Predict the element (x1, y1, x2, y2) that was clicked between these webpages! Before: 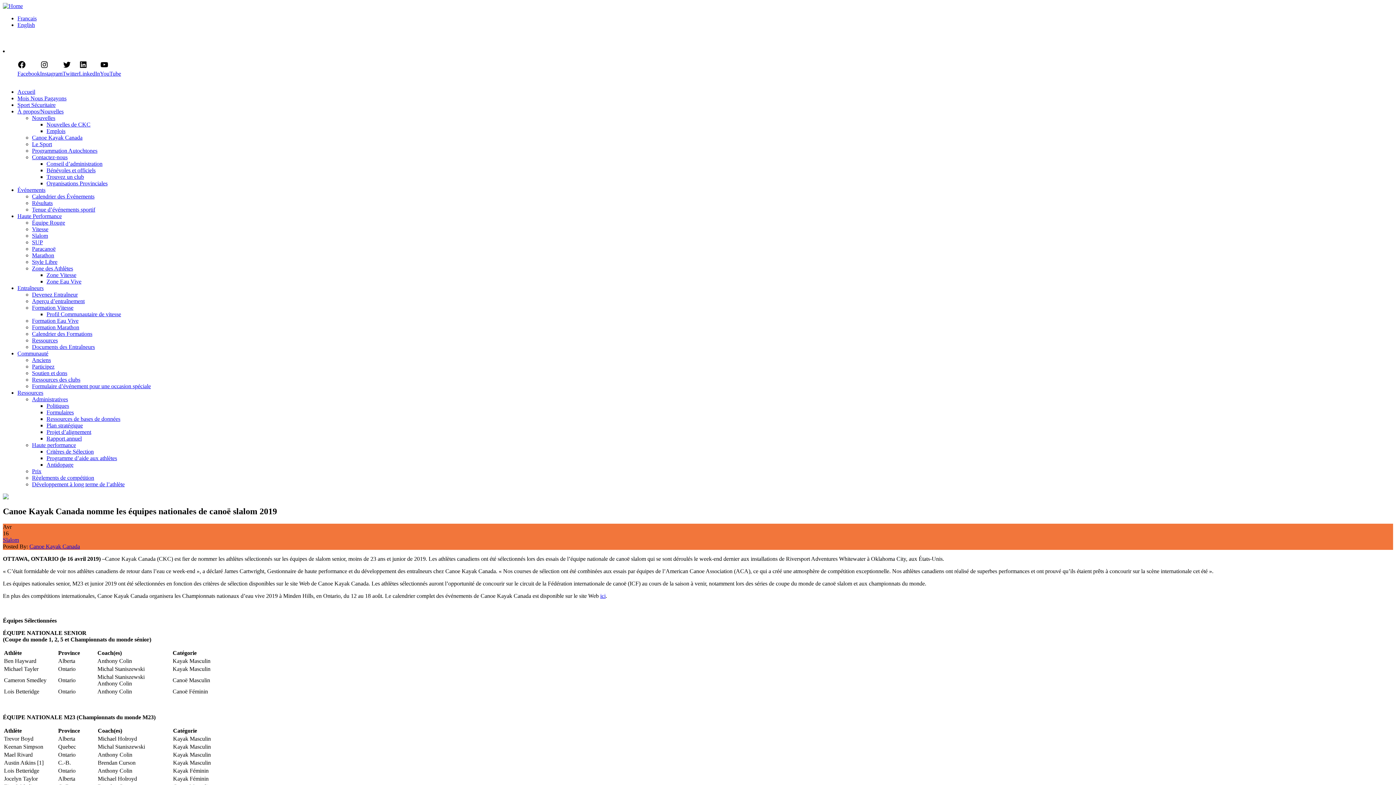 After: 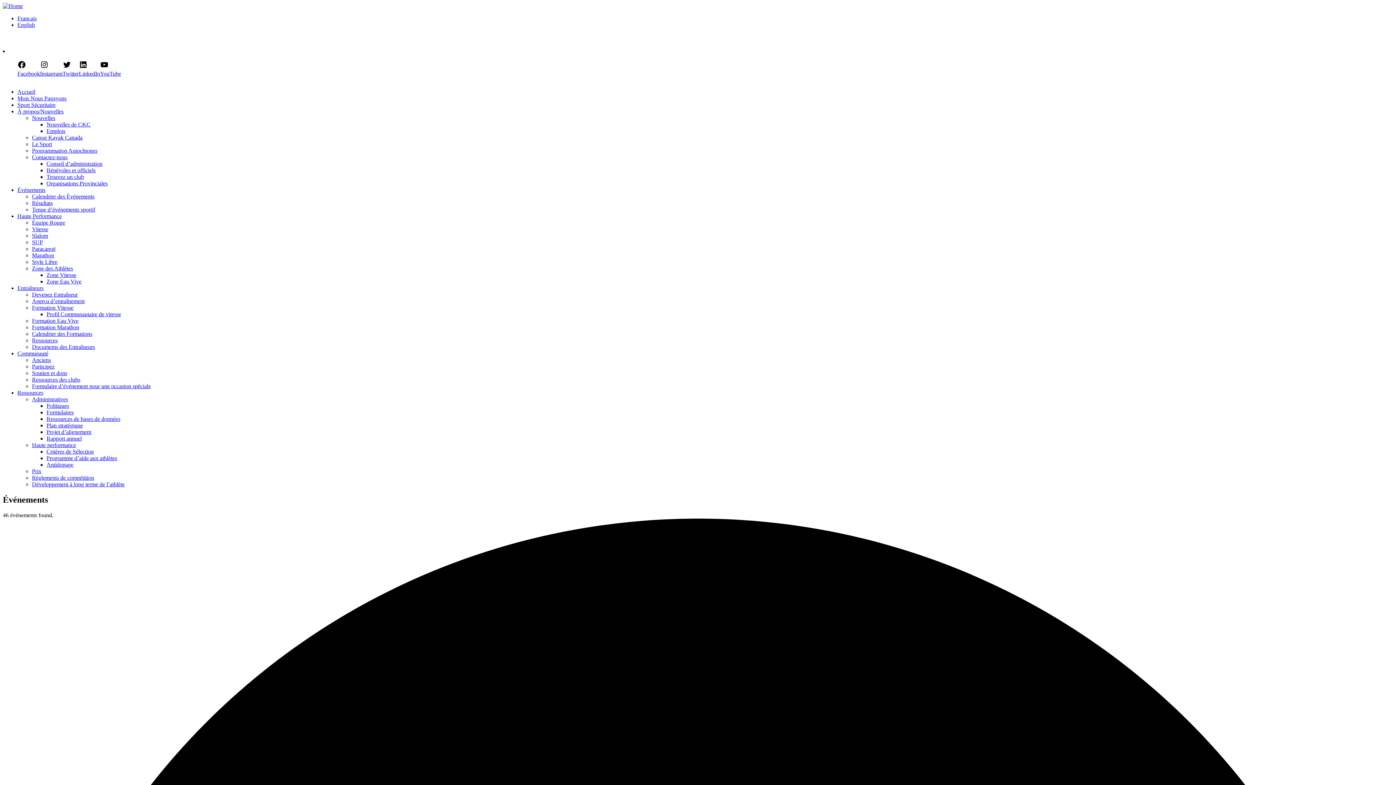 Action: label: Calendrier des Événements bbox: (32, 193, 94, 199)